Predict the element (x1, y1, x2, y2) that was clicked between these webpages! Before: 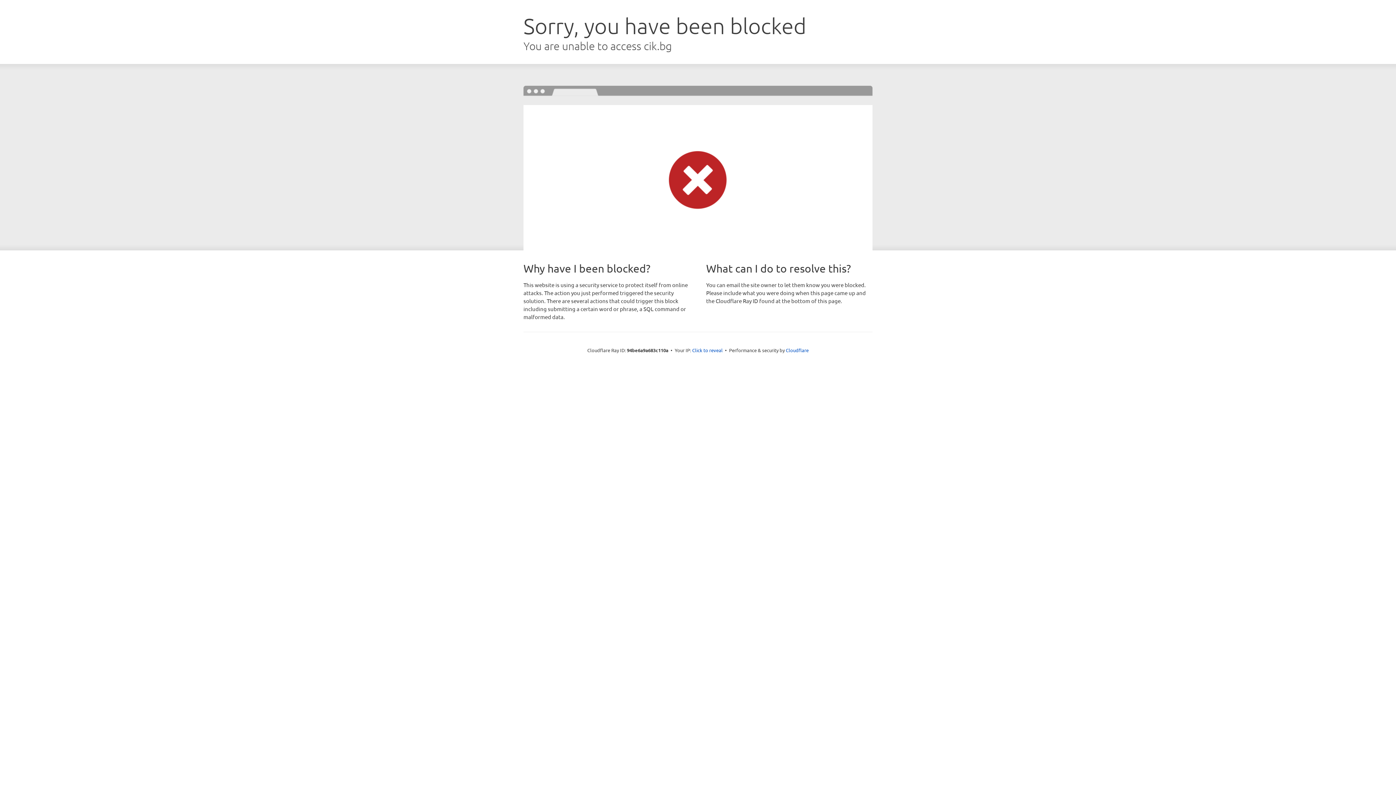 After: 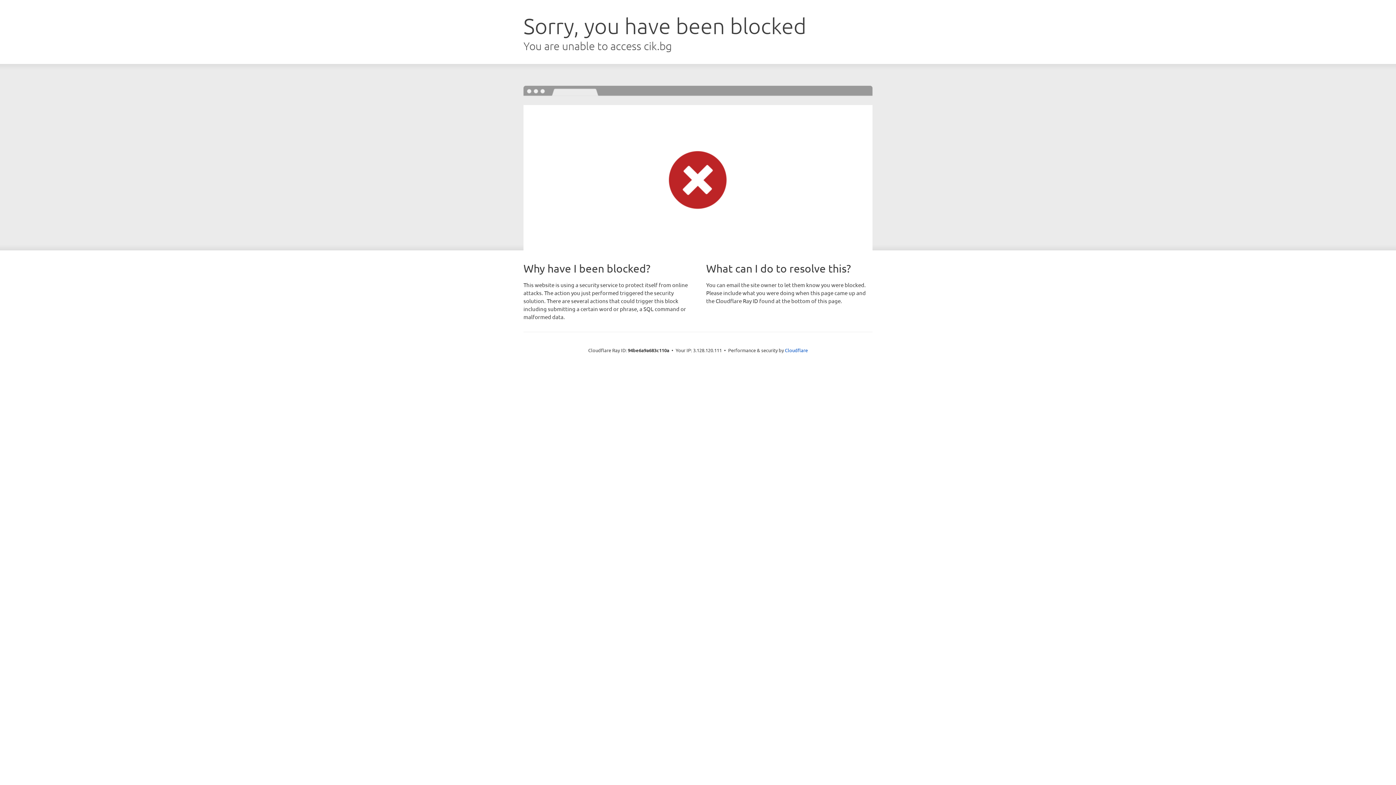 Action: bbox: (692, 346, 722, 353) label: Click to reveal